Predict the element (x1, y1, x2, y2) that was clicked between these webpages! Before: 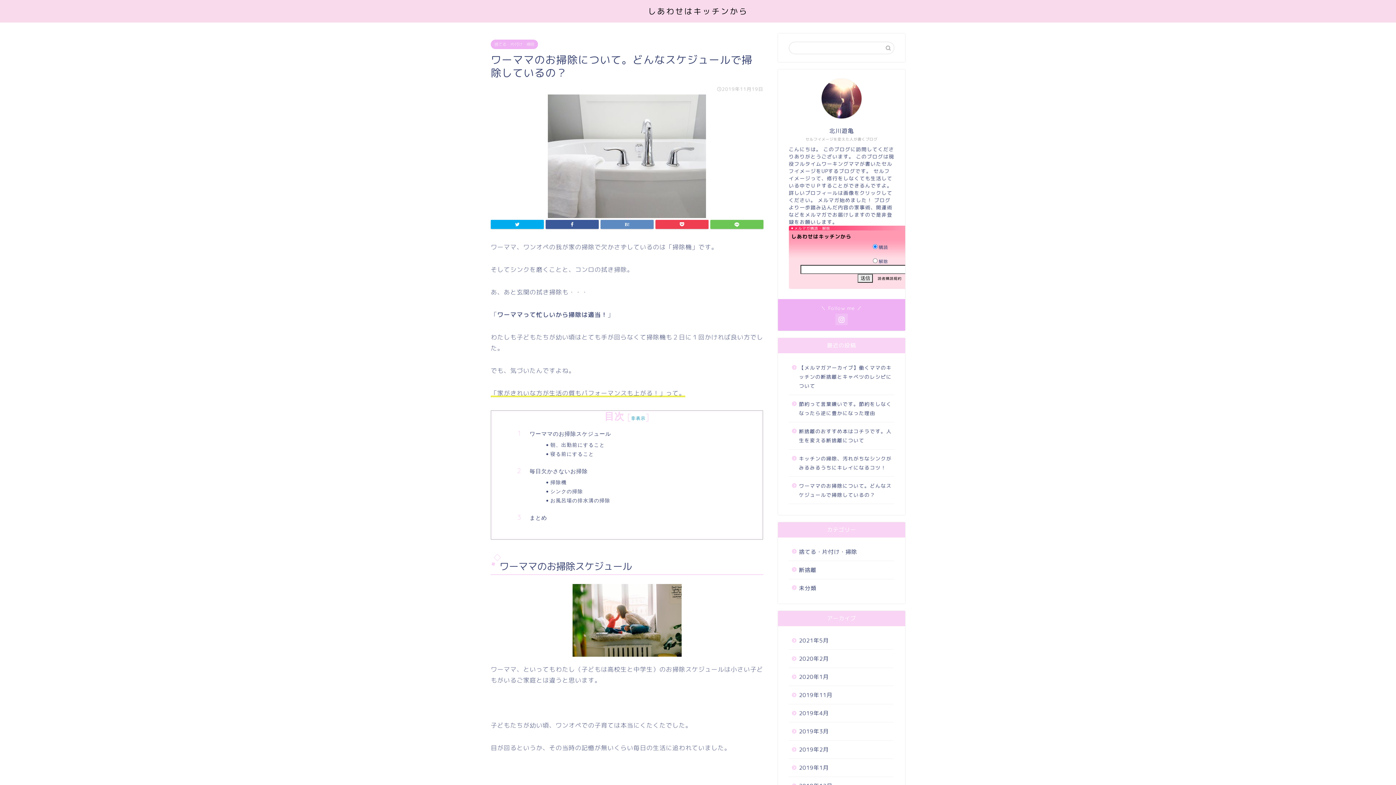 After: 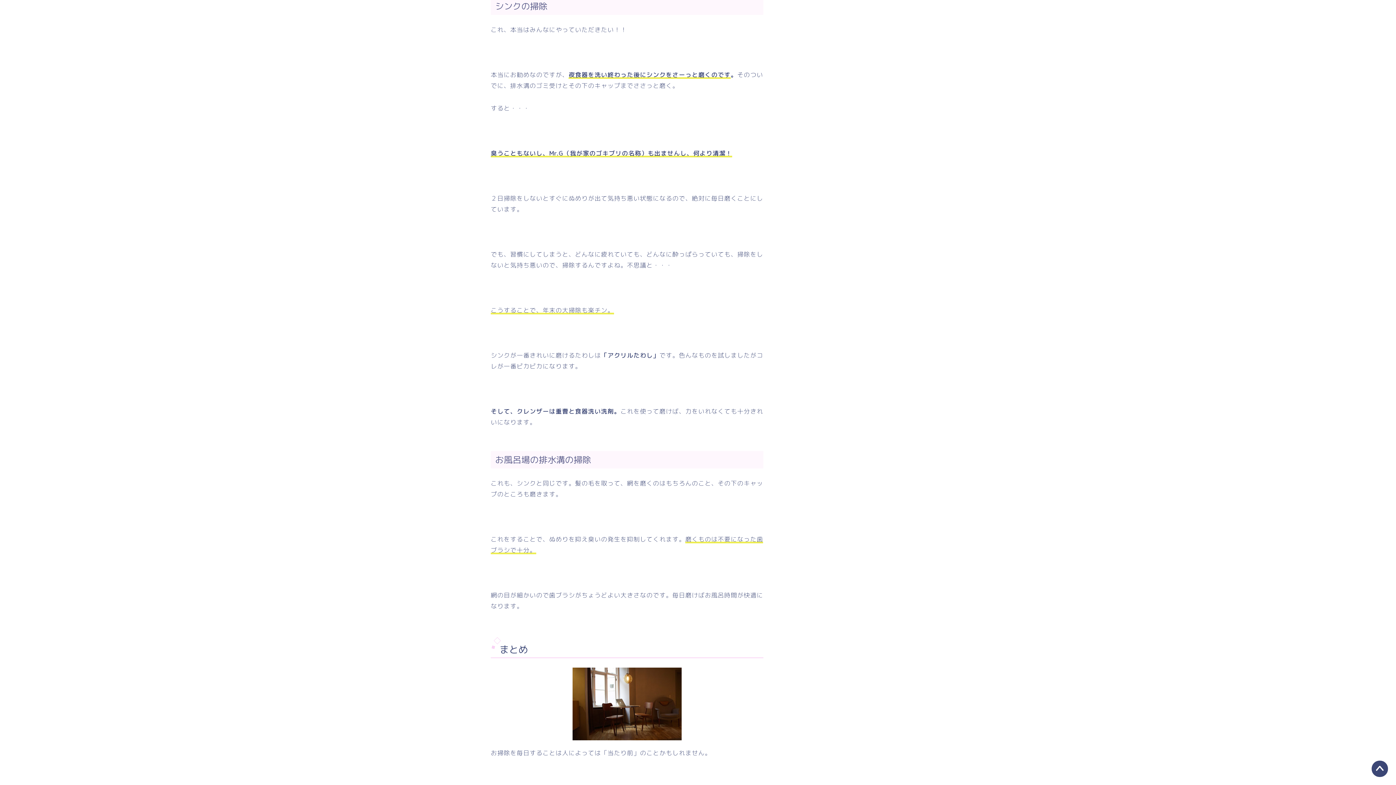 Action: bbox: (550, 487, 741, 495) label: シンクの掃除